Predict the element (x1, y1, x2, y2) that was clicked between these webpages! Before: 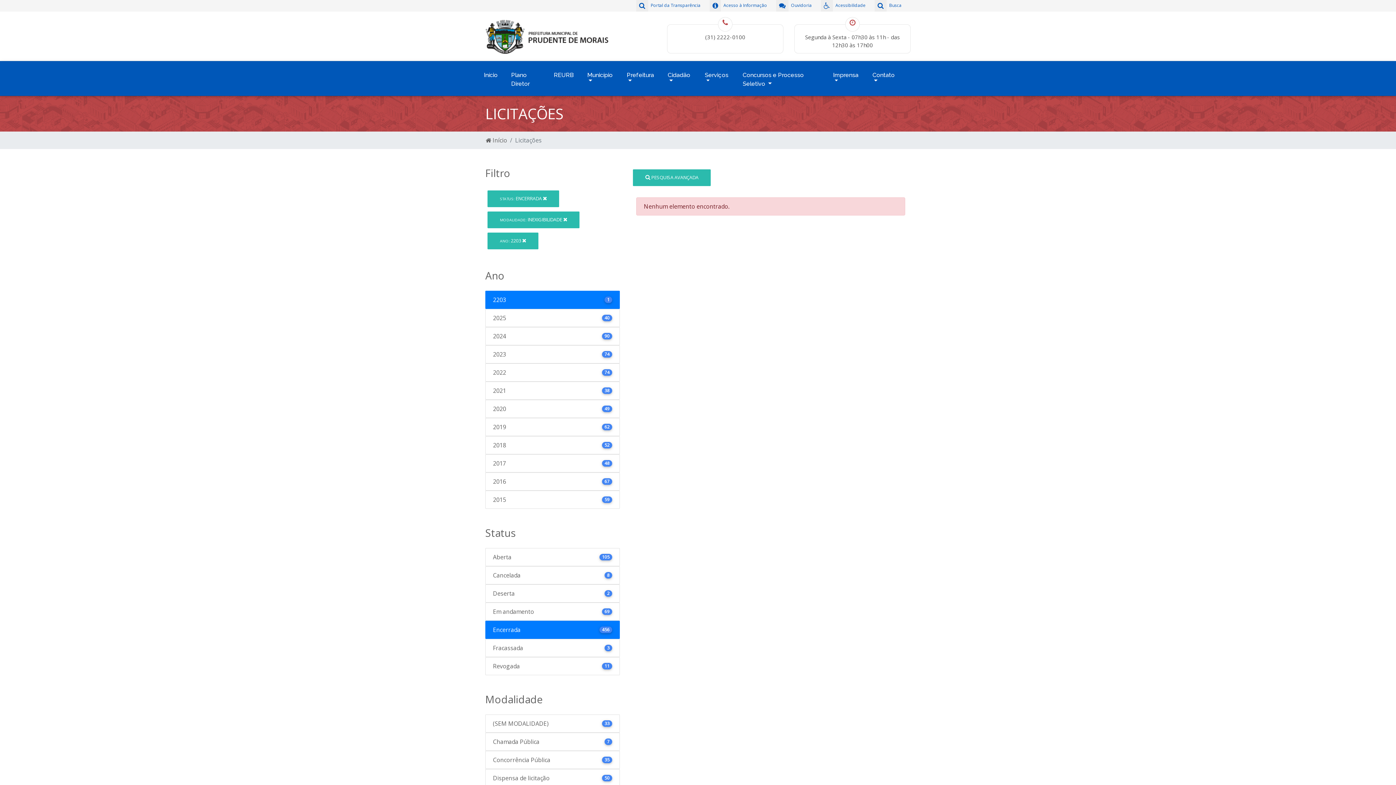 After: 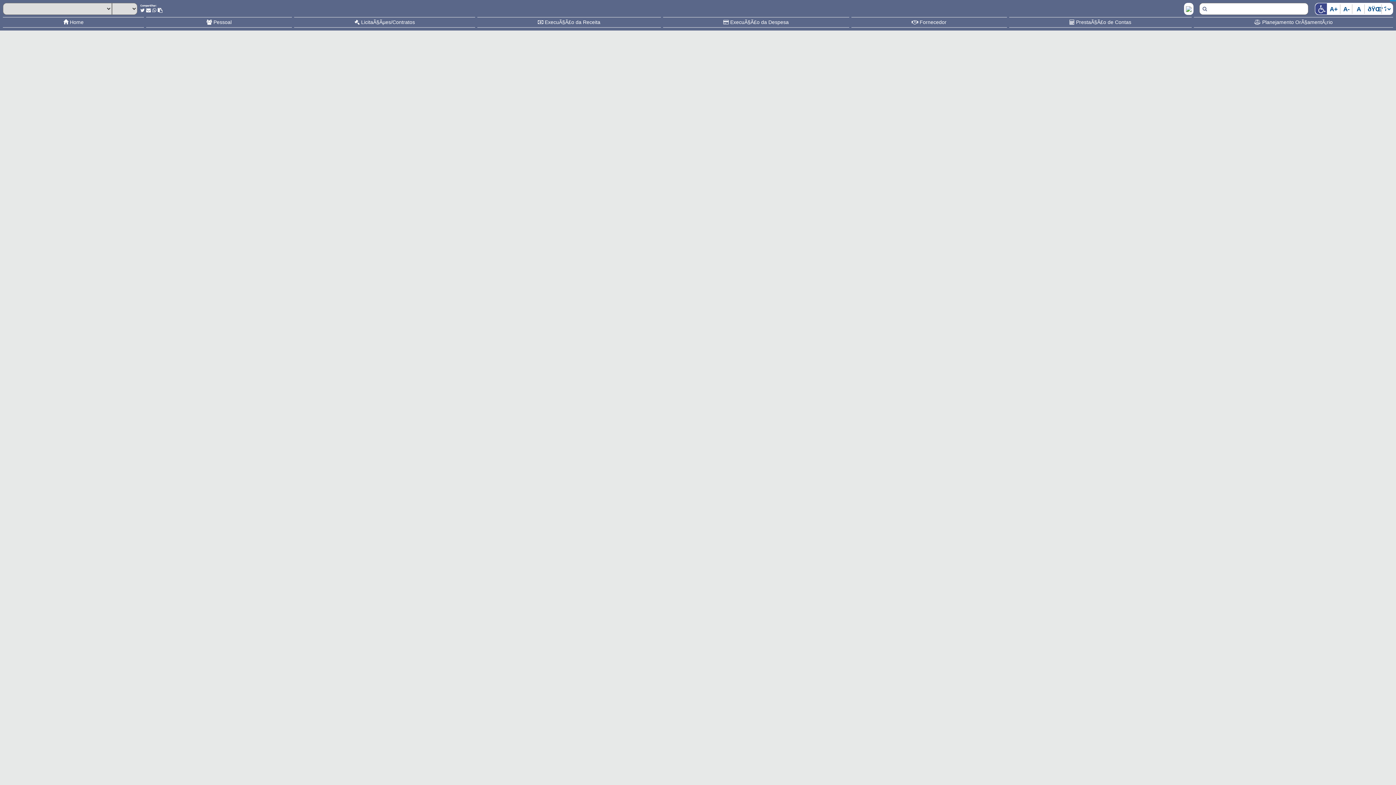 Action: bbox: (636, 0, 709, 11) label: Portal da Transparência